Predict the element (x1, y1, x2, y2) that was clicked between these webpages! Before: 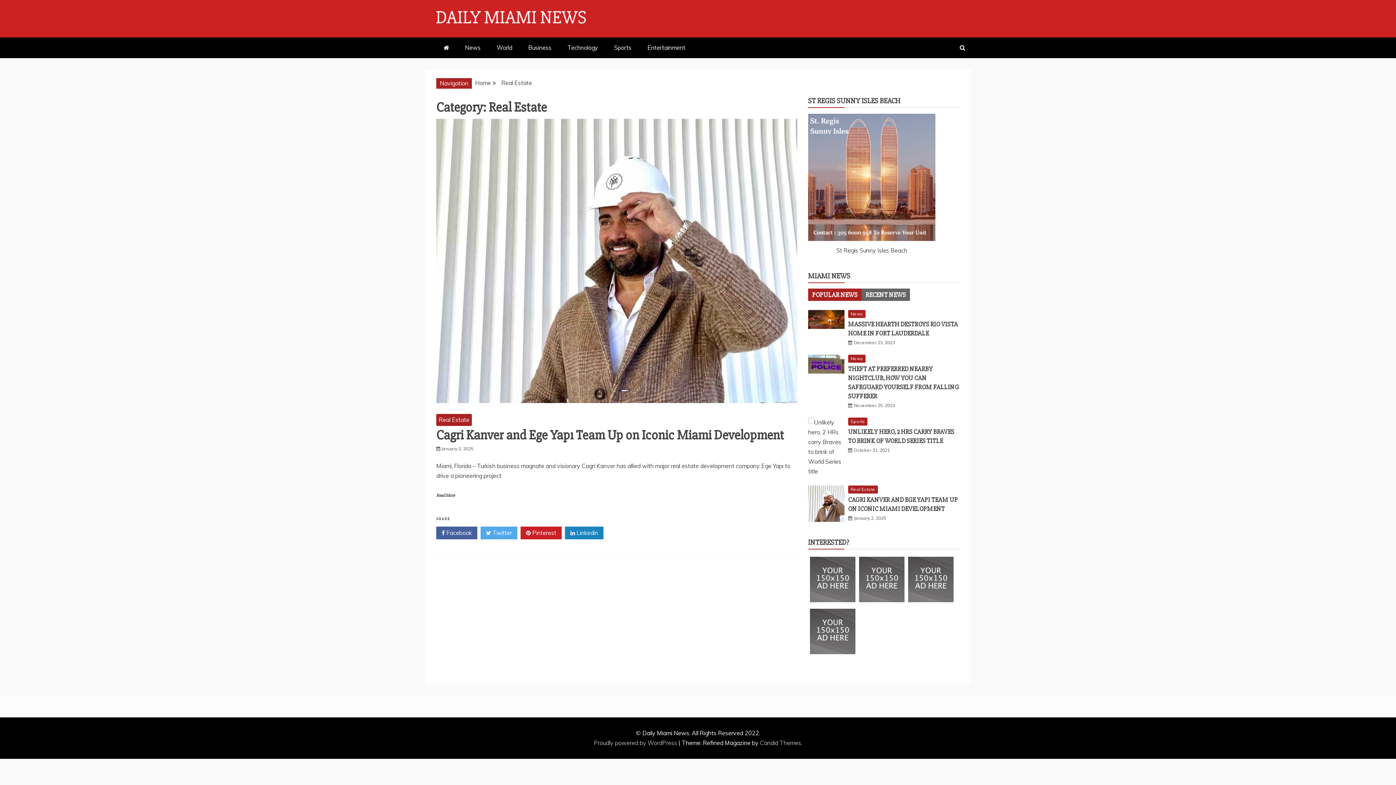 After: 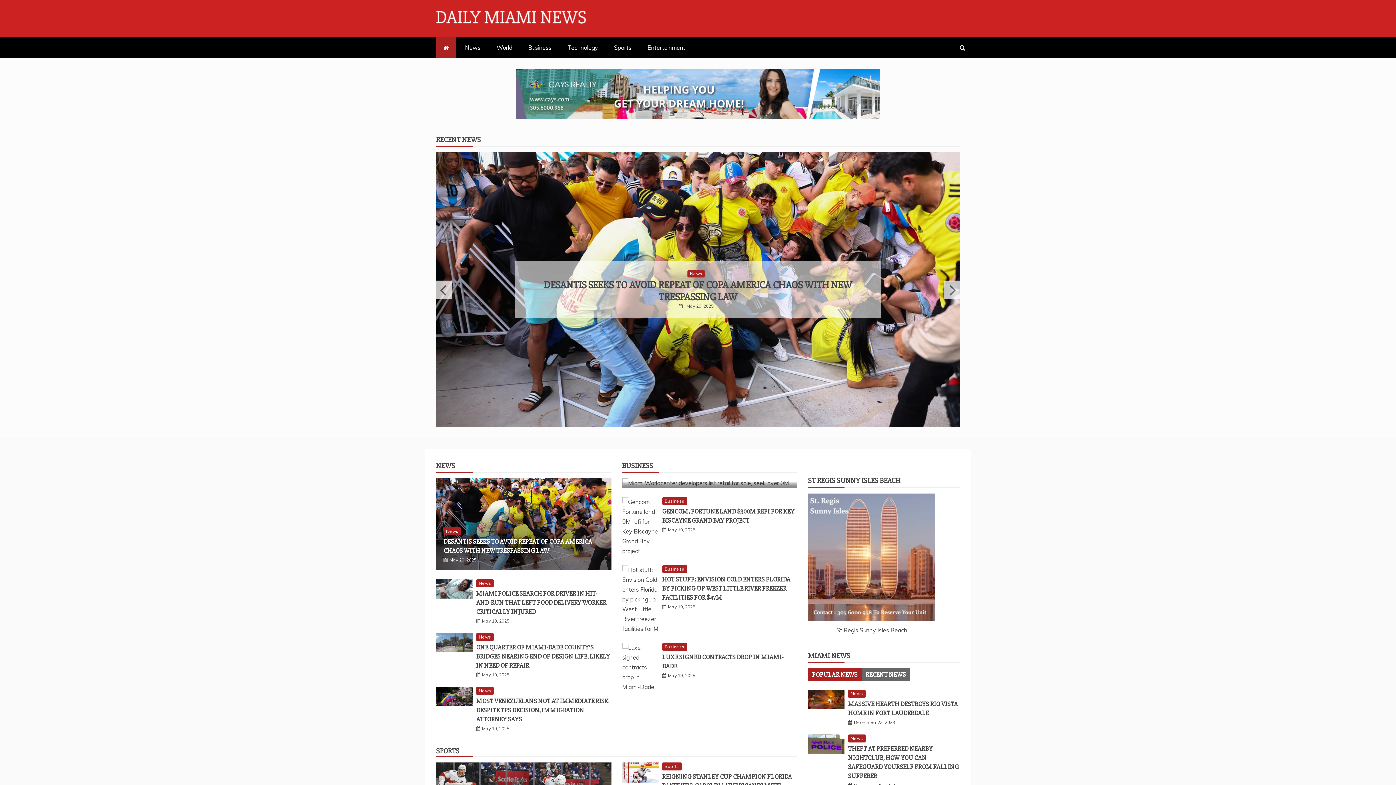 Action: bbox: (436, 37, 456, 58)